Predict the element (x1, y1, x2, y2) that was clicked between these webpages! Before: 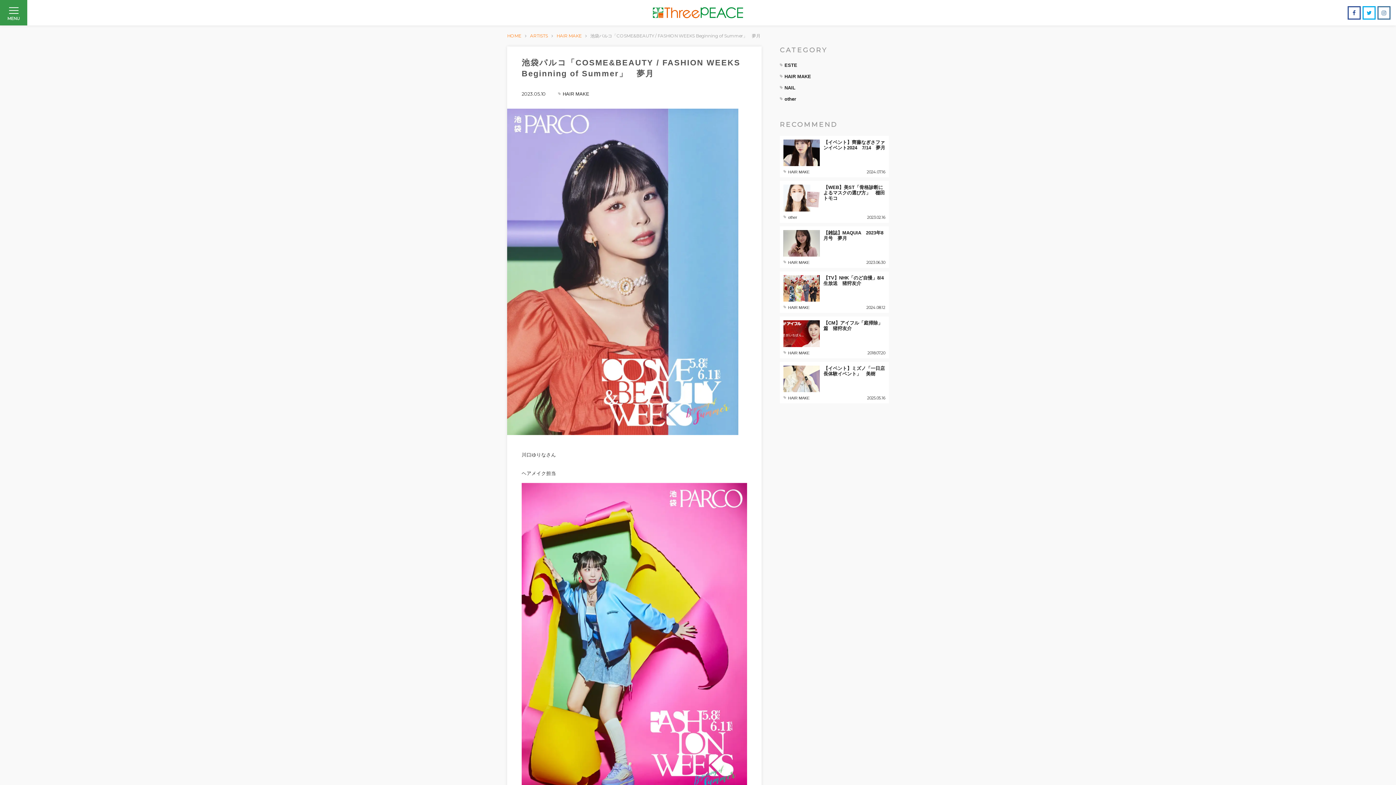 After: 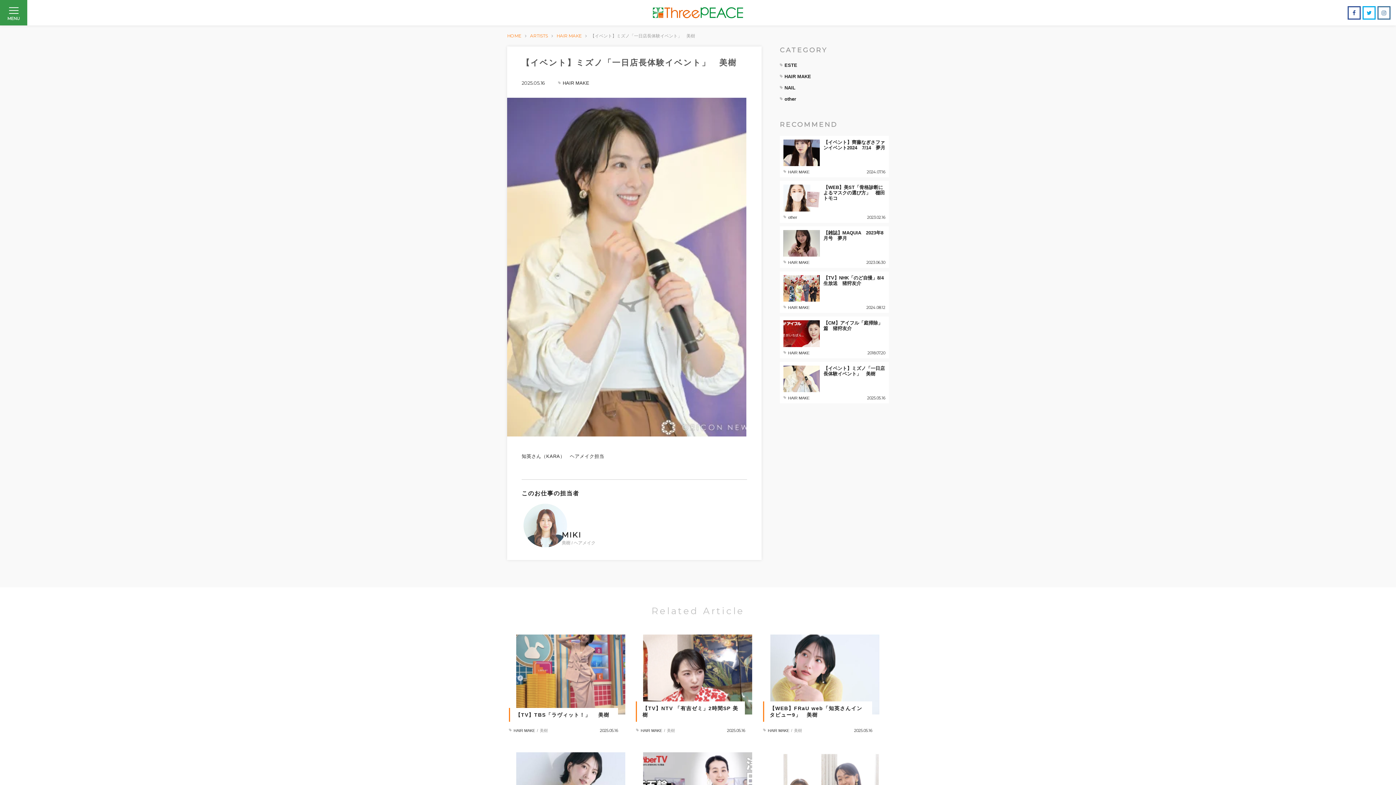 Action: bbox: (780, 362, 889, 403) label: 【イベント】ミズノ「一日店長体験イベント」　美樹

HAIR MAKE

2025.05.16